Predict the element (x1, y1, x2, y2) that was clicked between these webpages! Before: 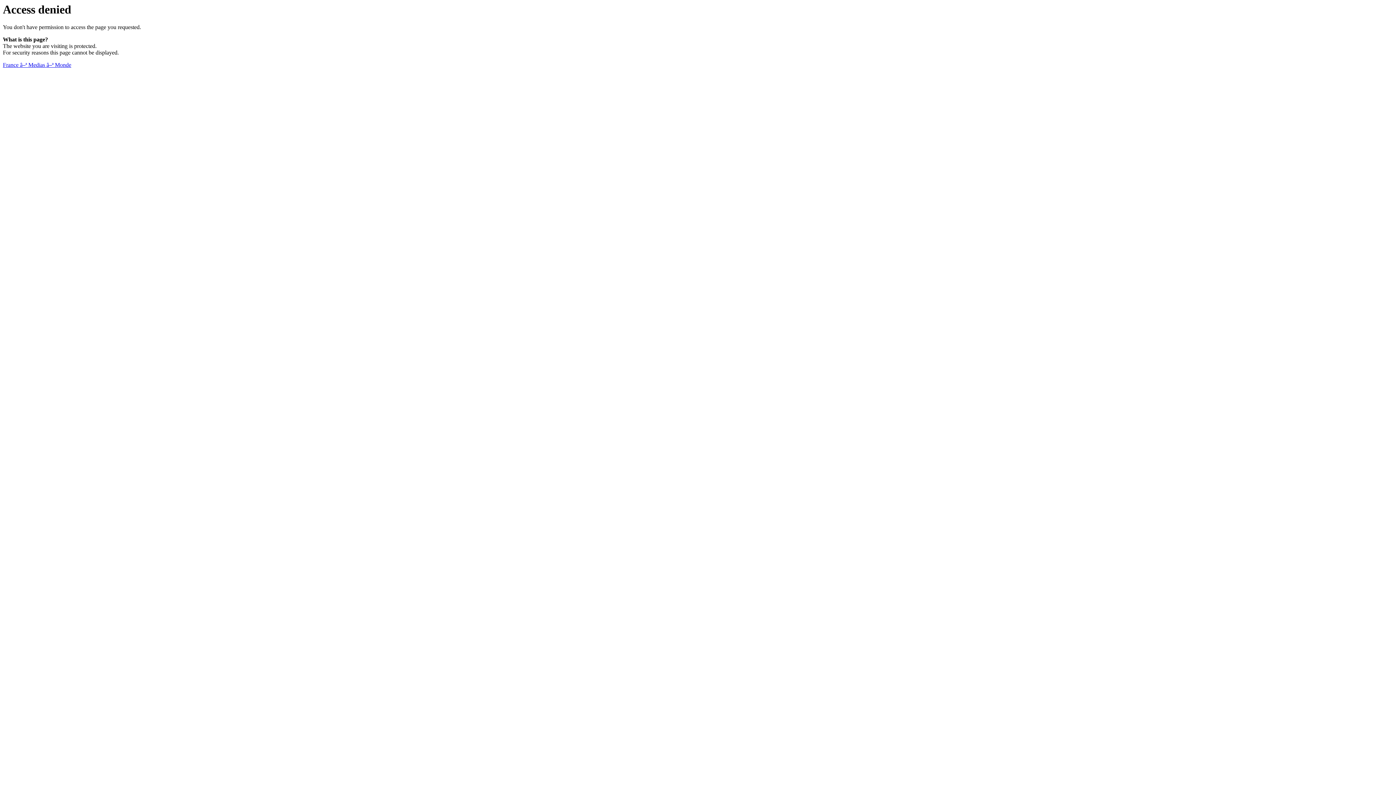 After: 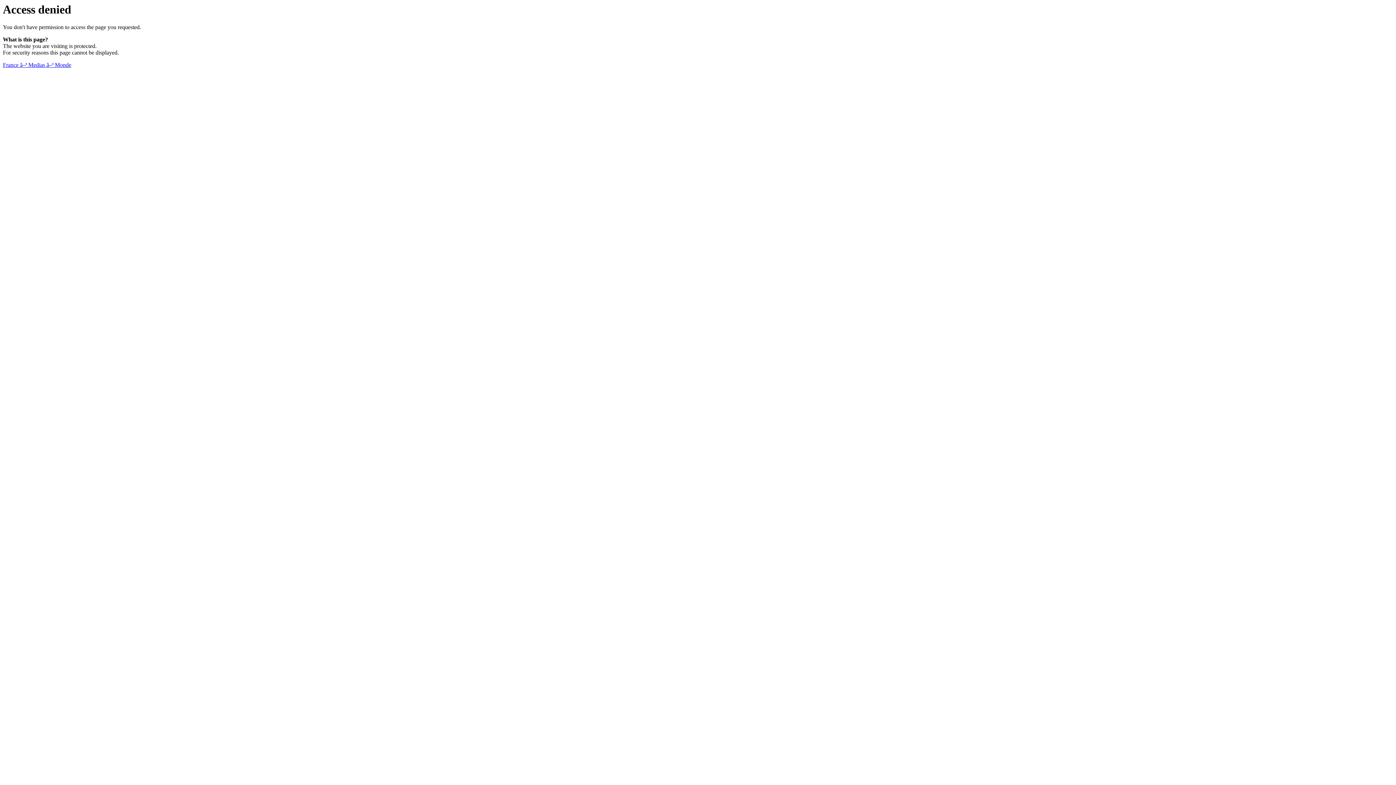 Action: bbox: (2, 61, 71, 68) label: France â–ª Medias â–ª Monde